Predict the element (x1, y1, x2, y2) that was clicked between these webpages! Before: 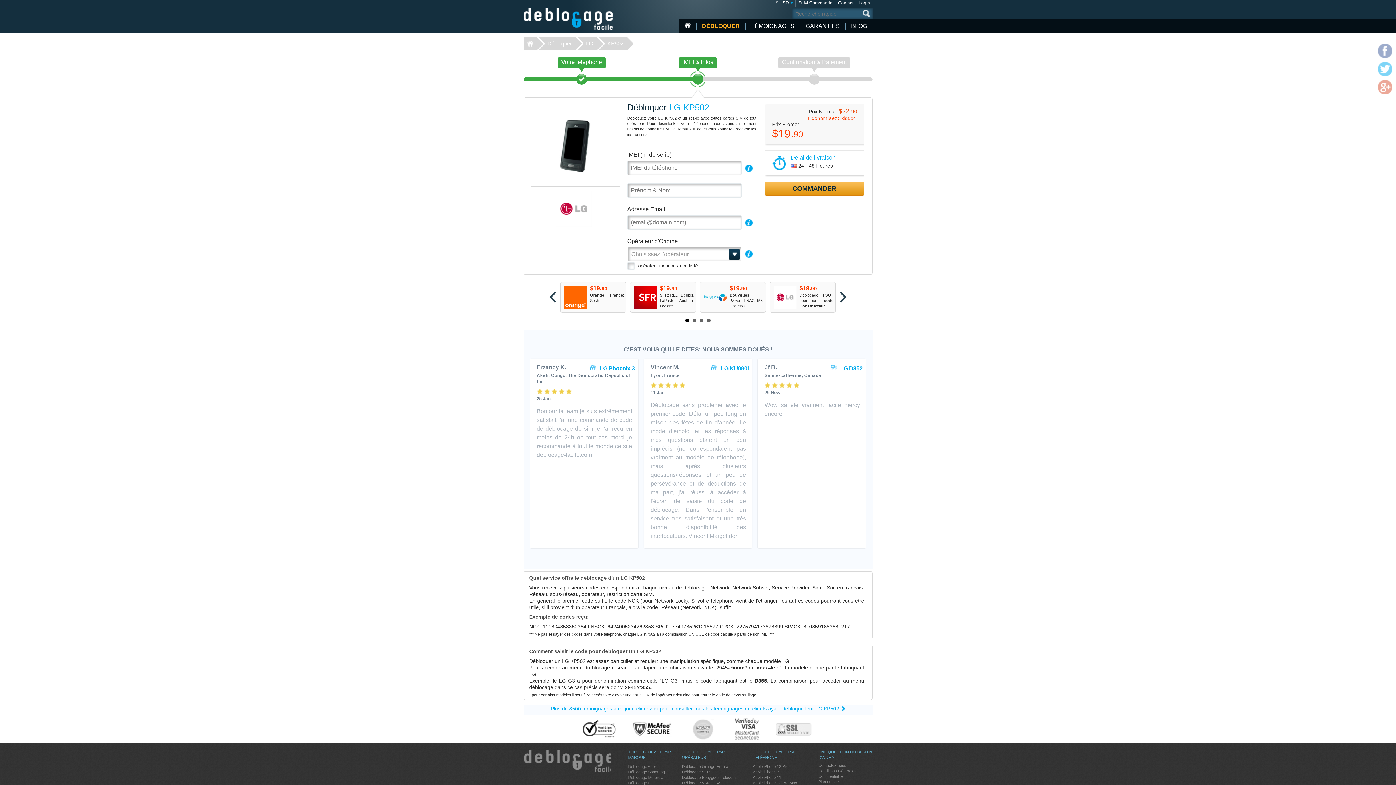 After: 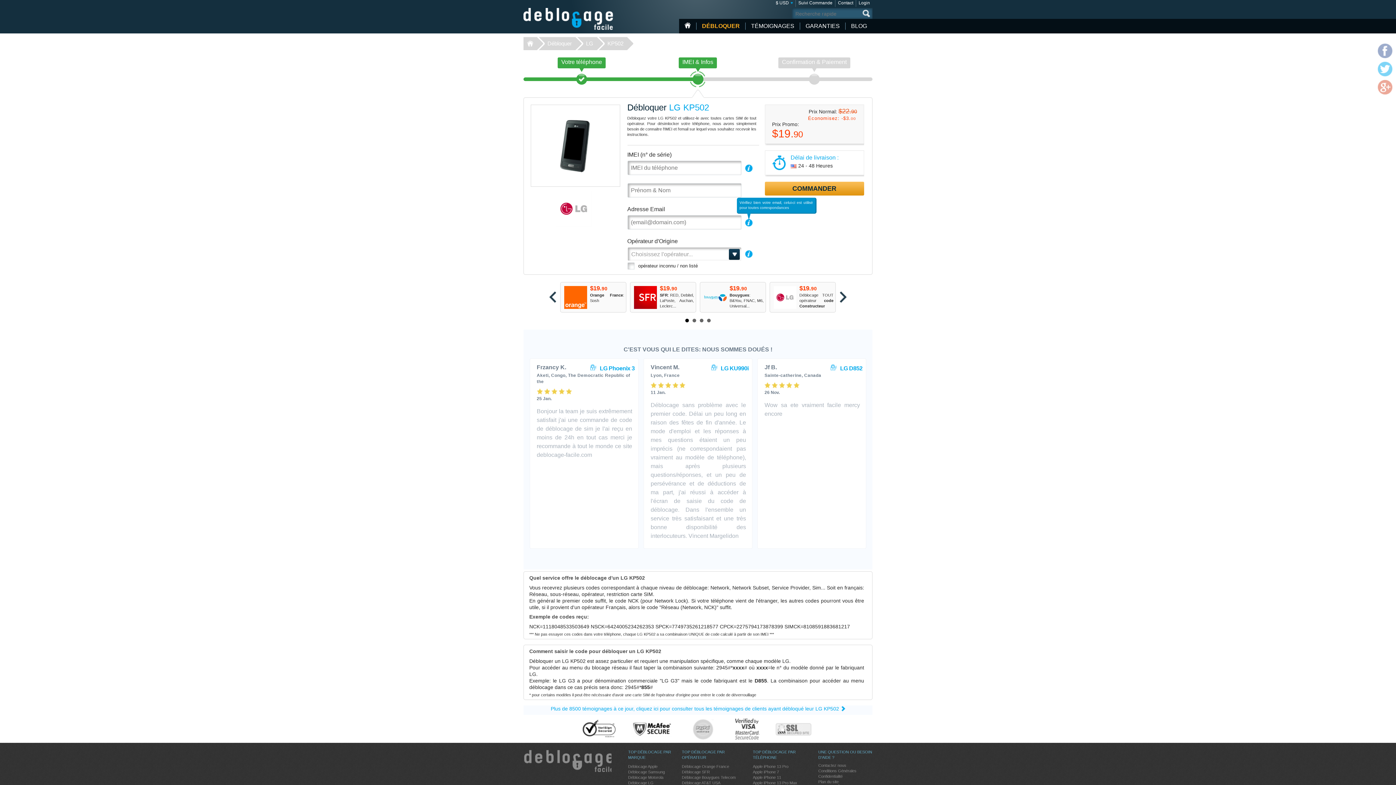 Action: bbox: (745, 219, 752, 226) label: i